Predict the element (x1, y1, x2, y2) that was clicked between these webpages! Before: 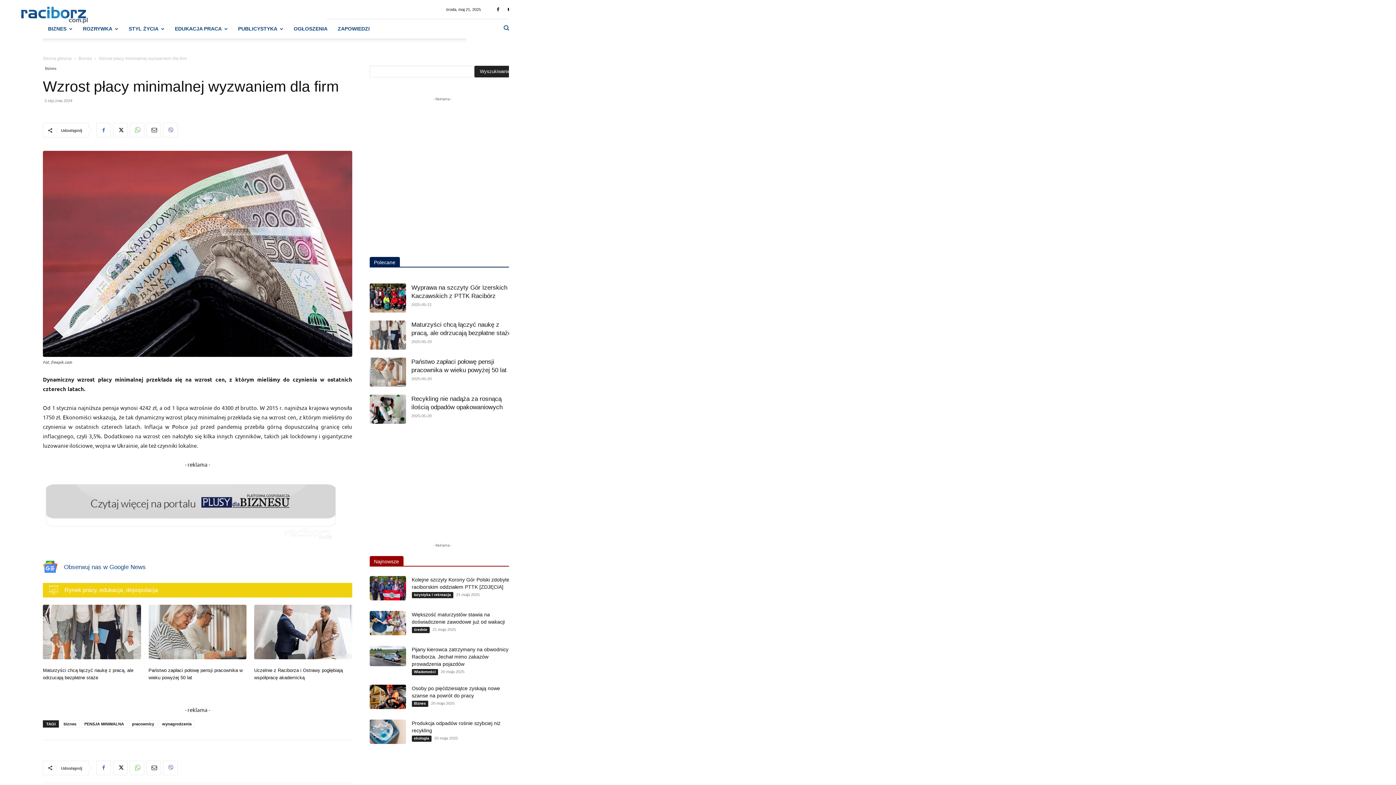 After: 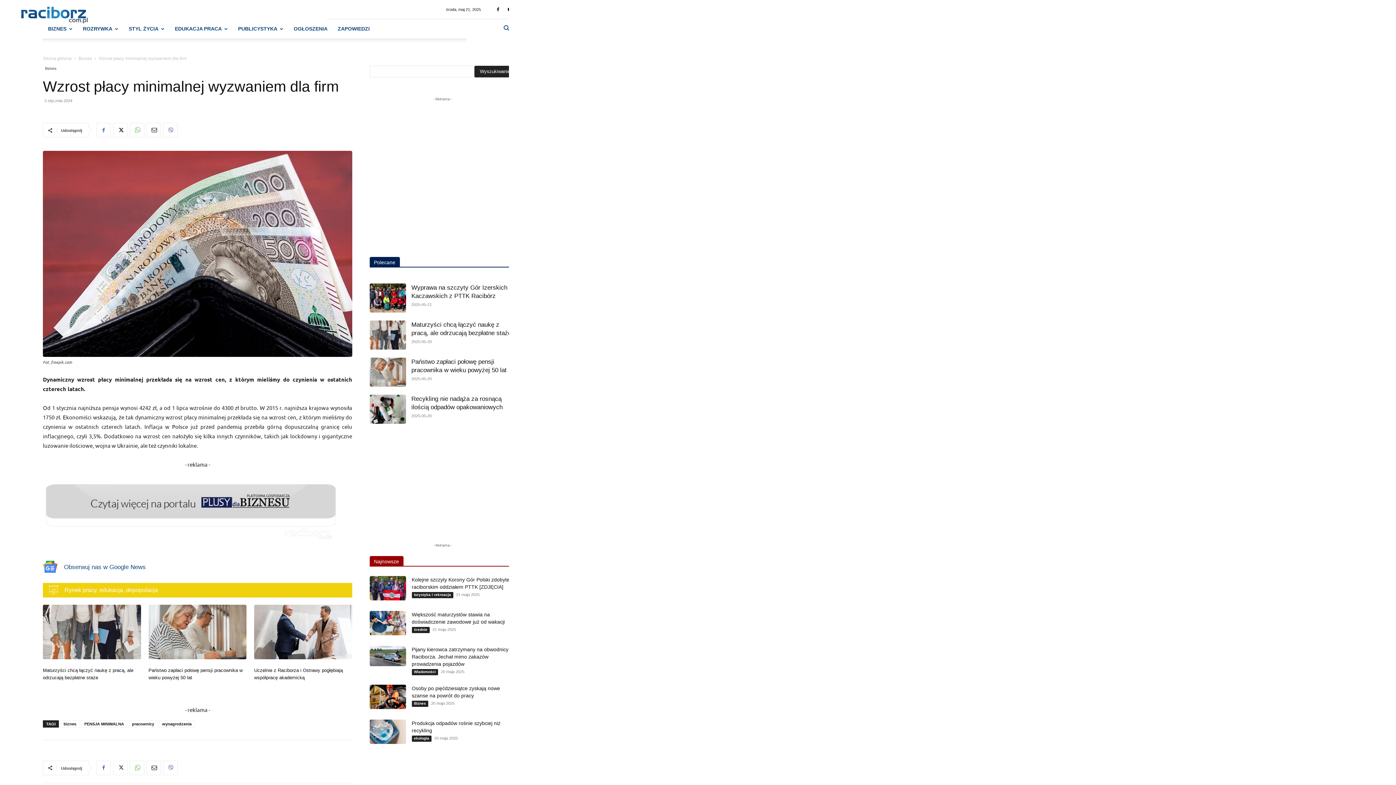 Action: bbox: (113, 761, 127, 775)